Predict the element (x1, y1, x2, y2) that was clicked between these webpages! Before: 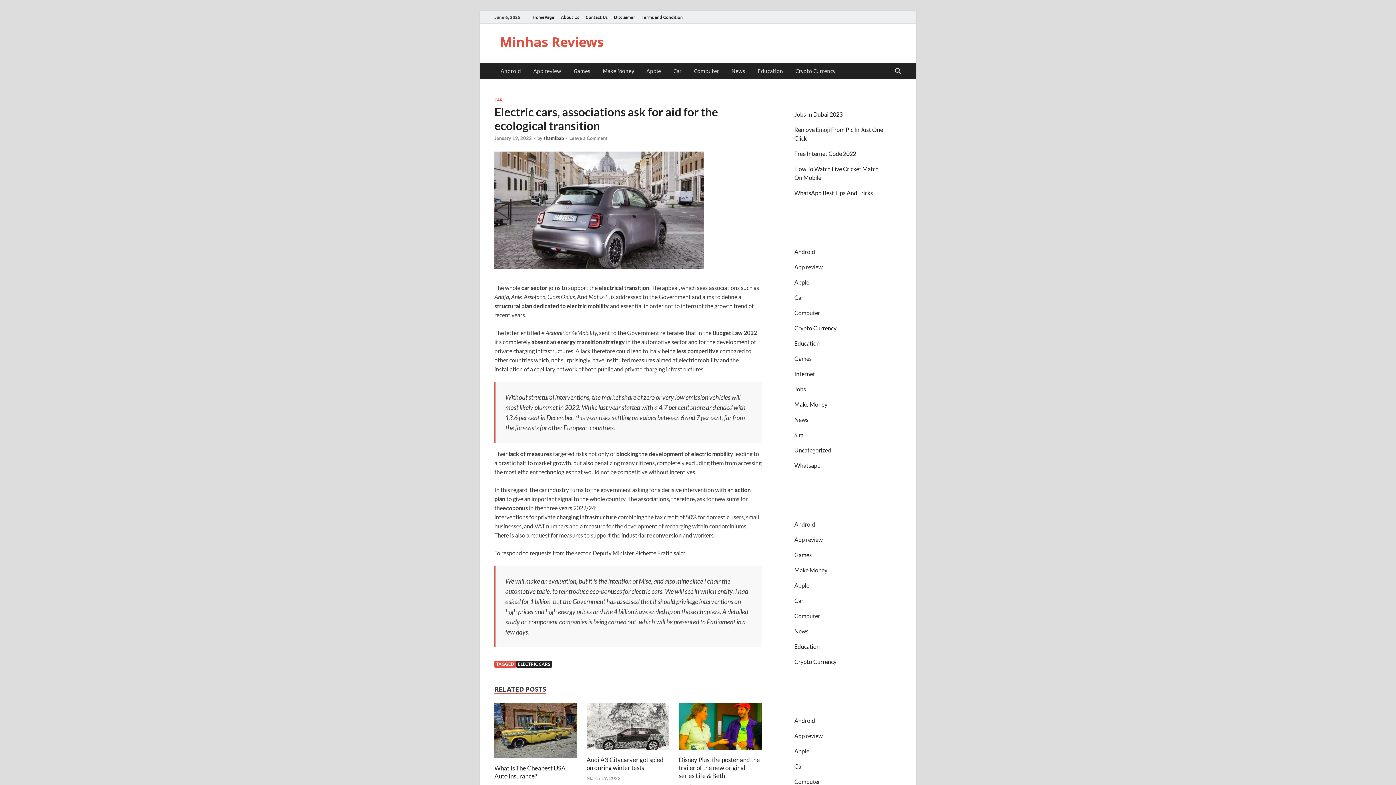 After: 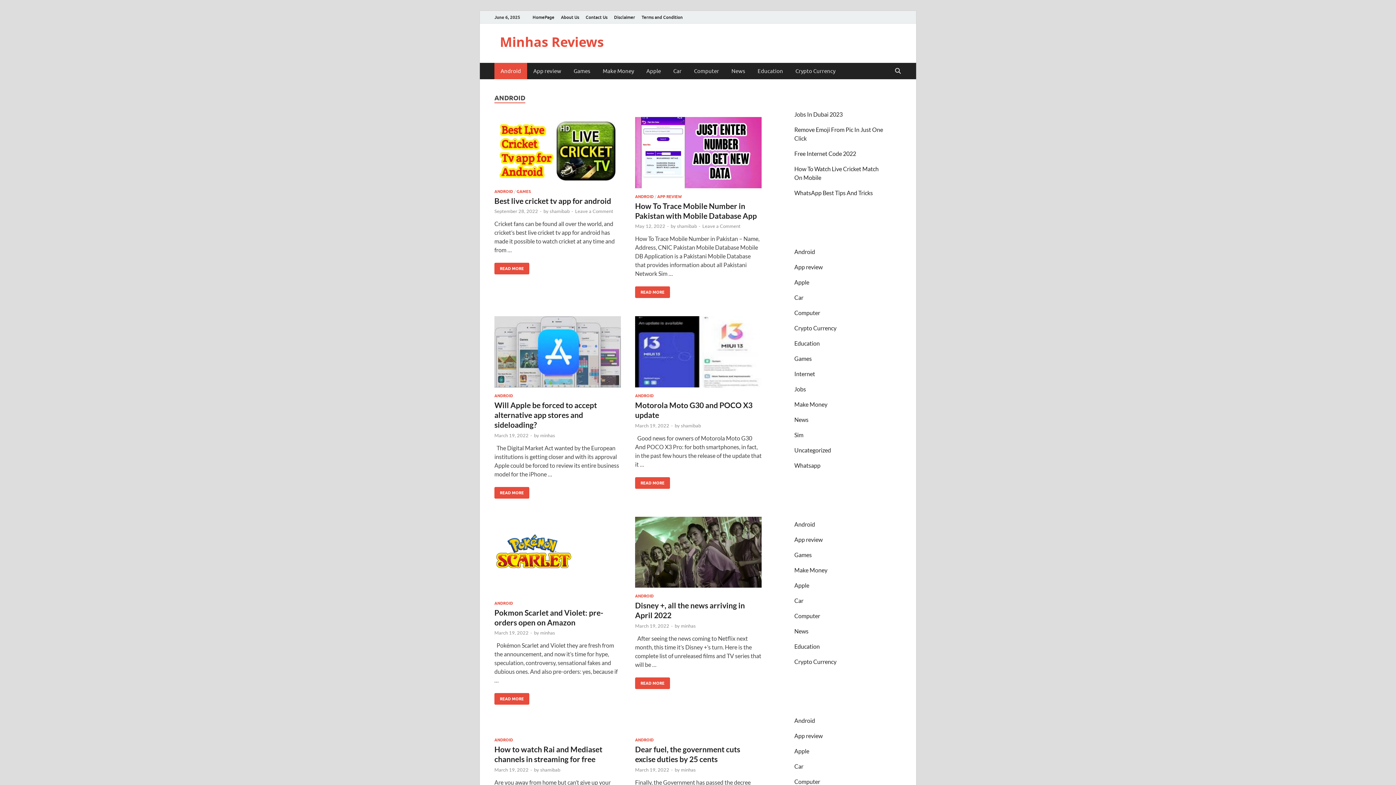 Action: bbox: (494, 62, 527, 79) label: Android